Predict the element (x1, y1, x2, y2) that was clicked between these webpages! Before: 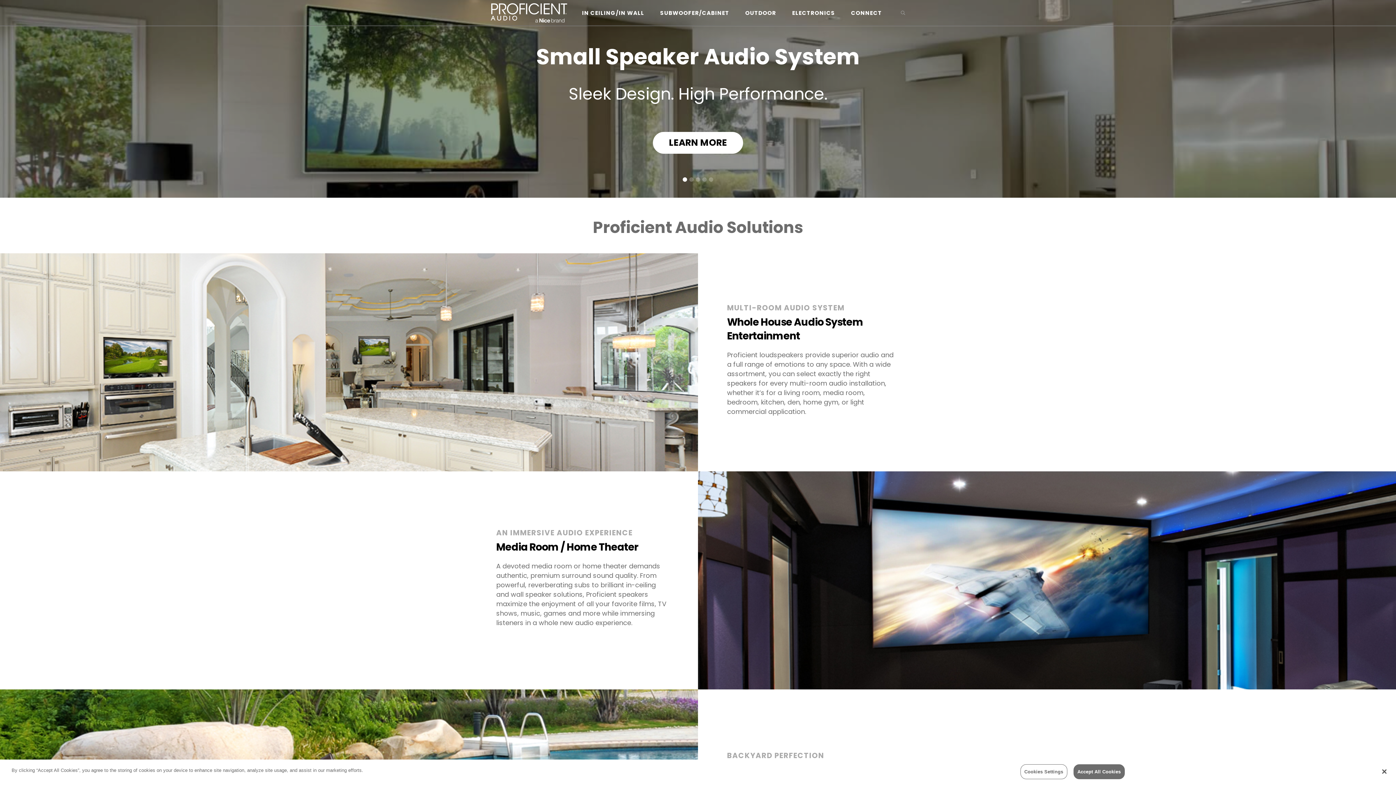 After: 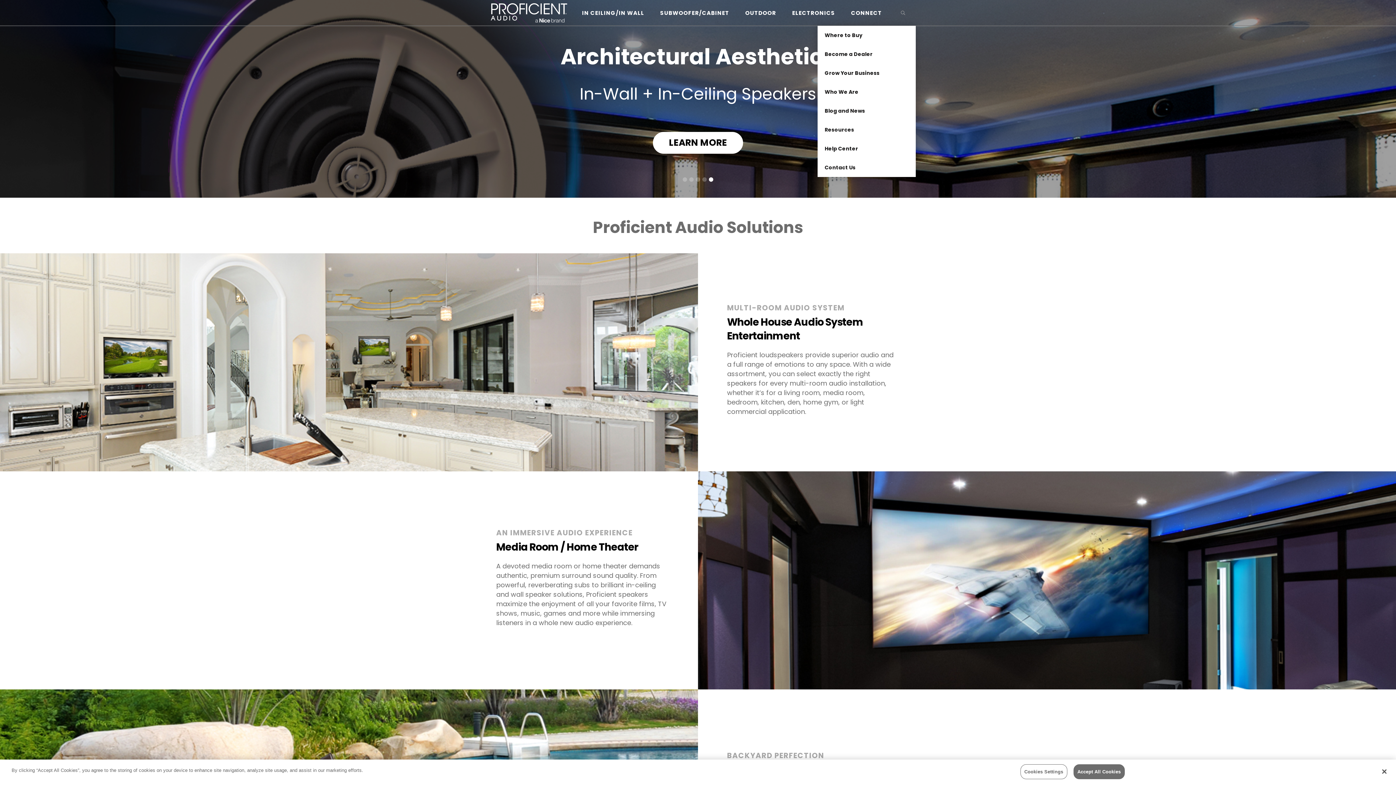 Action: bbox: (843, 0, 890, 25) label: CONNECT